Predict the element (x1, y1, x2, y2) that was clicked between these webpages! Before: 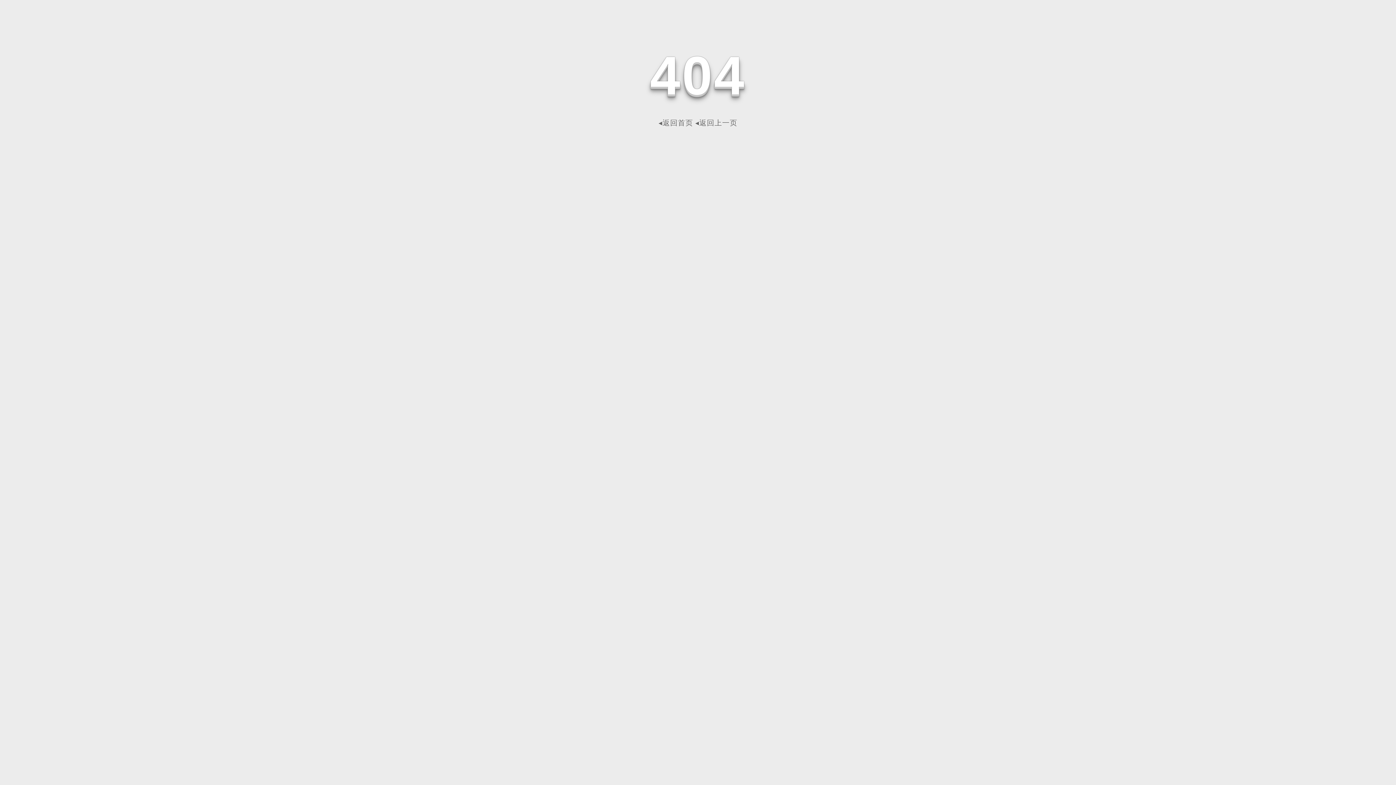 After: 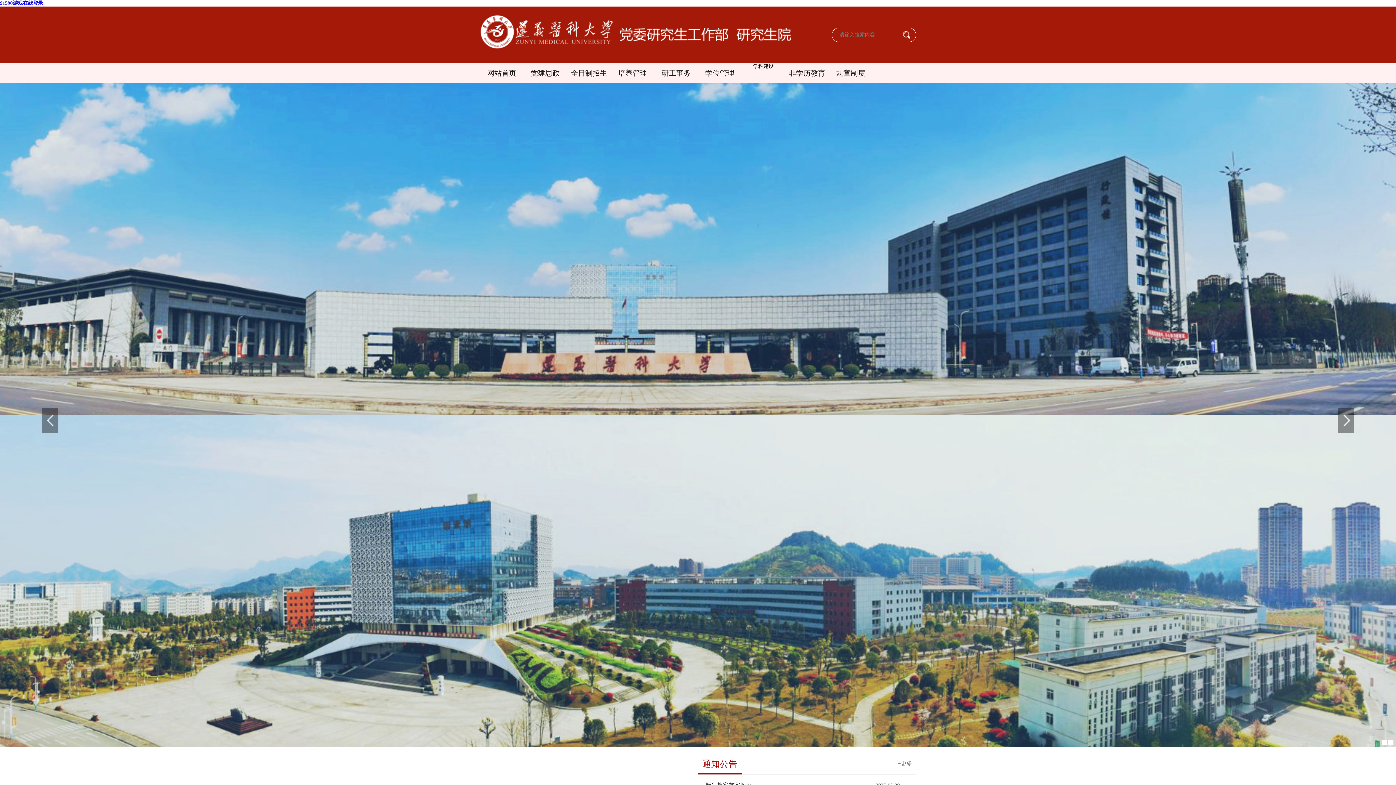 Action: label: ◂返回首页 bbox: (658, 118, 693, 126)